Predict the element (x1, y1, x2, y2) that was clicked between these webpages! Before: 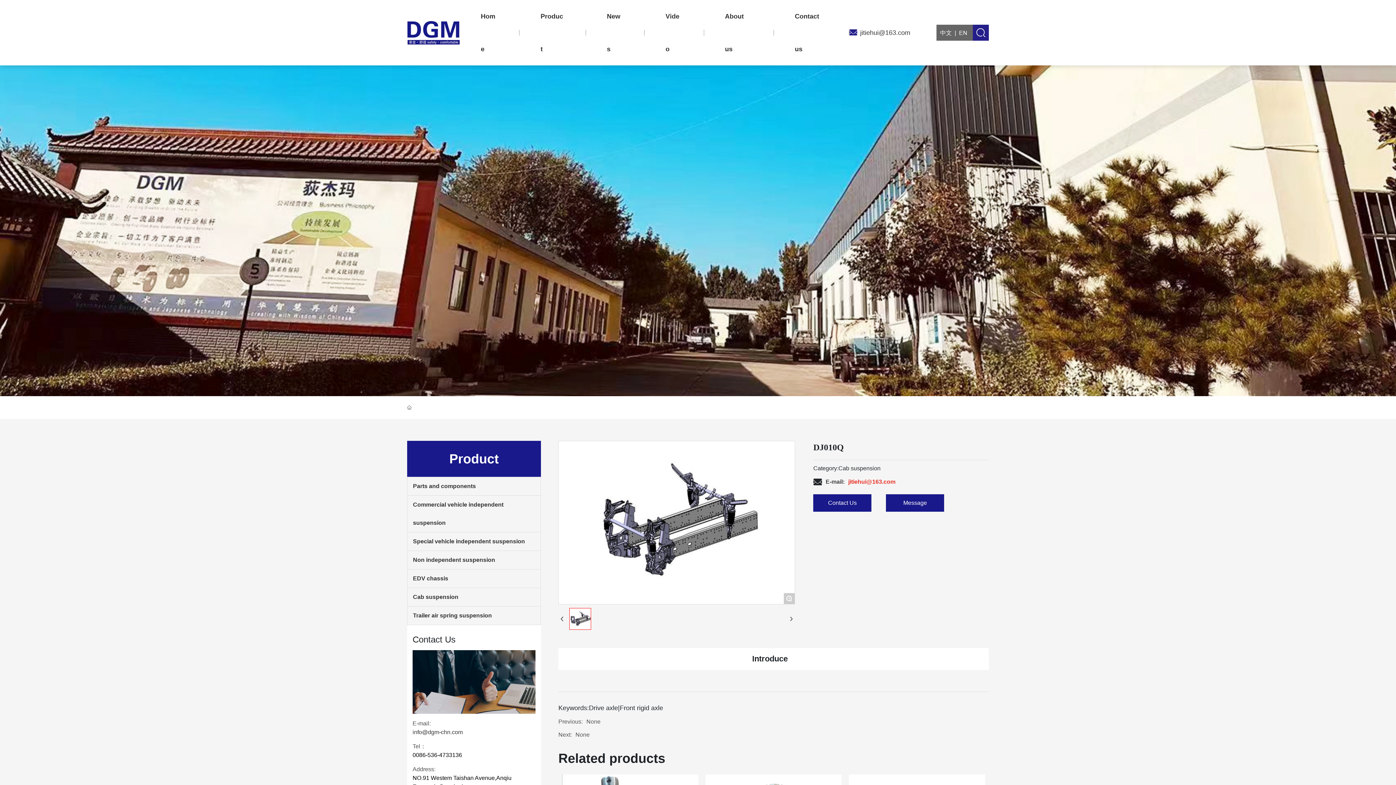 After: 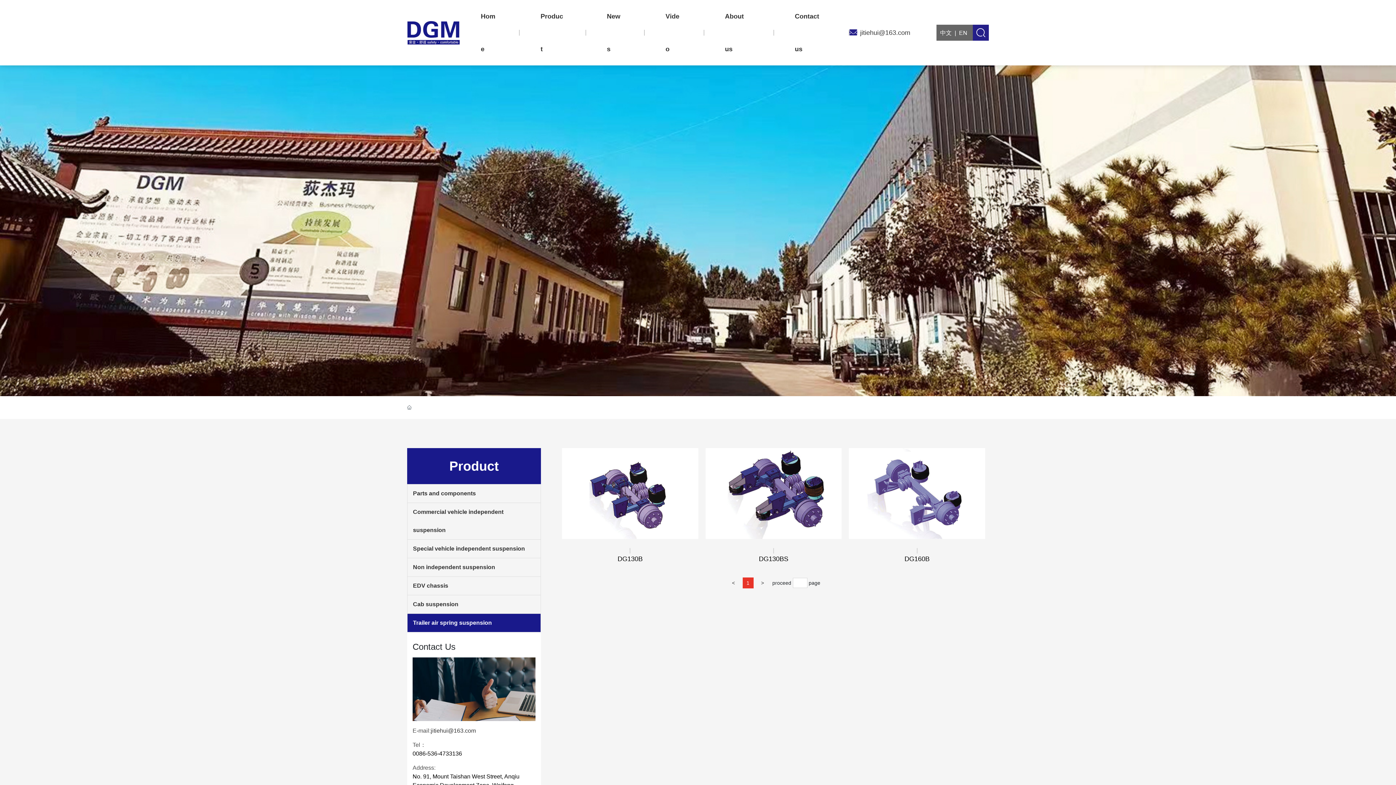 Action: label: Trailer air spring suspension bbox: (413, 606, 535, 625)